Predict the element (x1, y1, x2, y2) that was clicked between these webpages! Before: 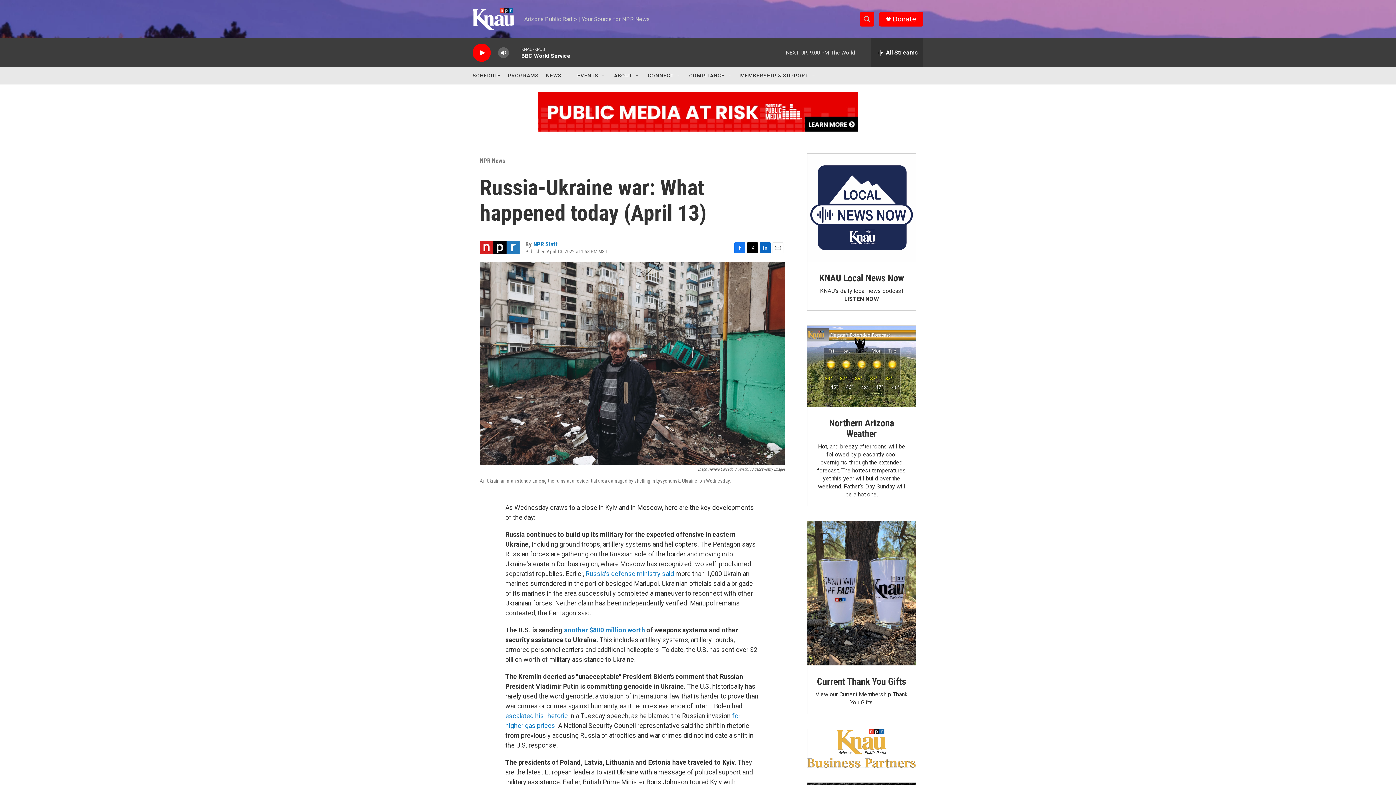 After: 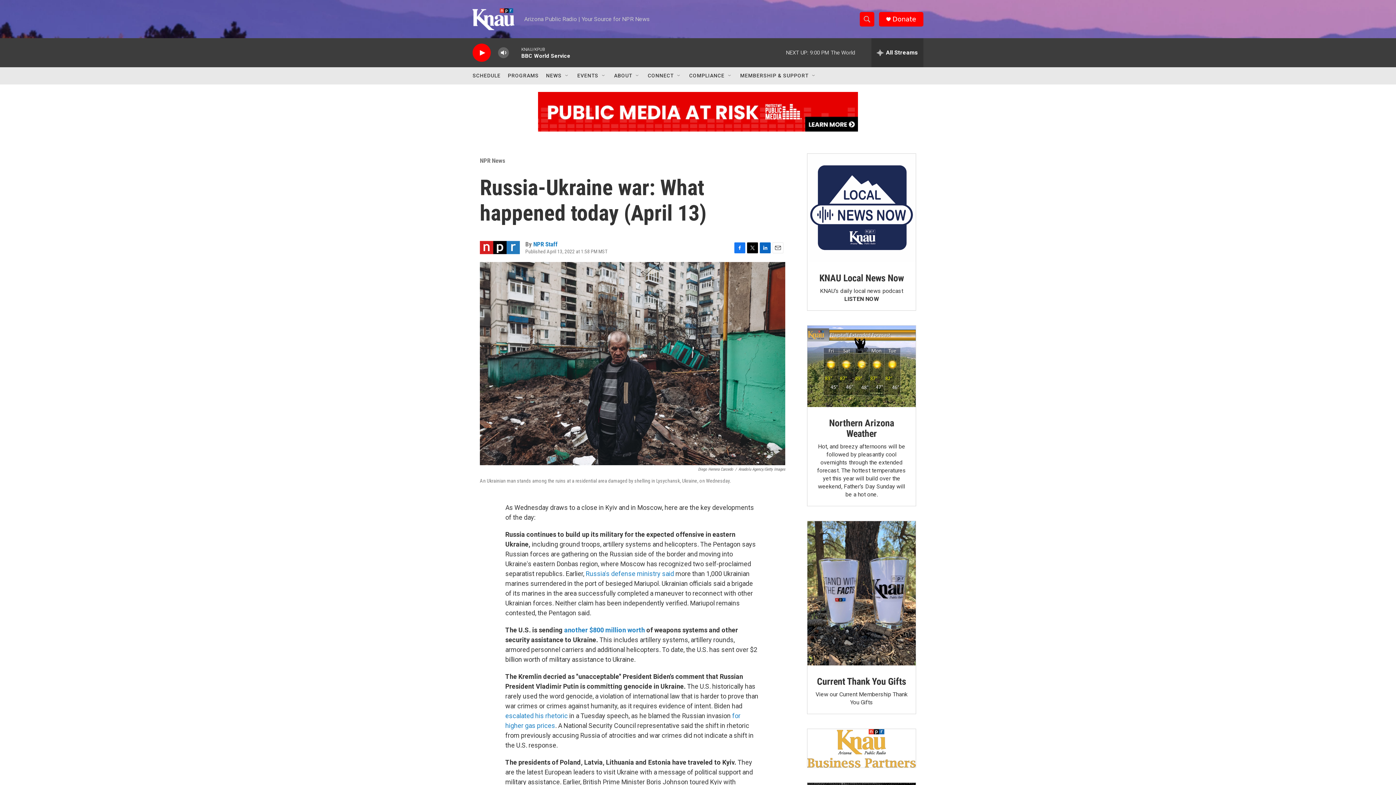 Action: label: Email bbox: (772, 242, 783, 253)